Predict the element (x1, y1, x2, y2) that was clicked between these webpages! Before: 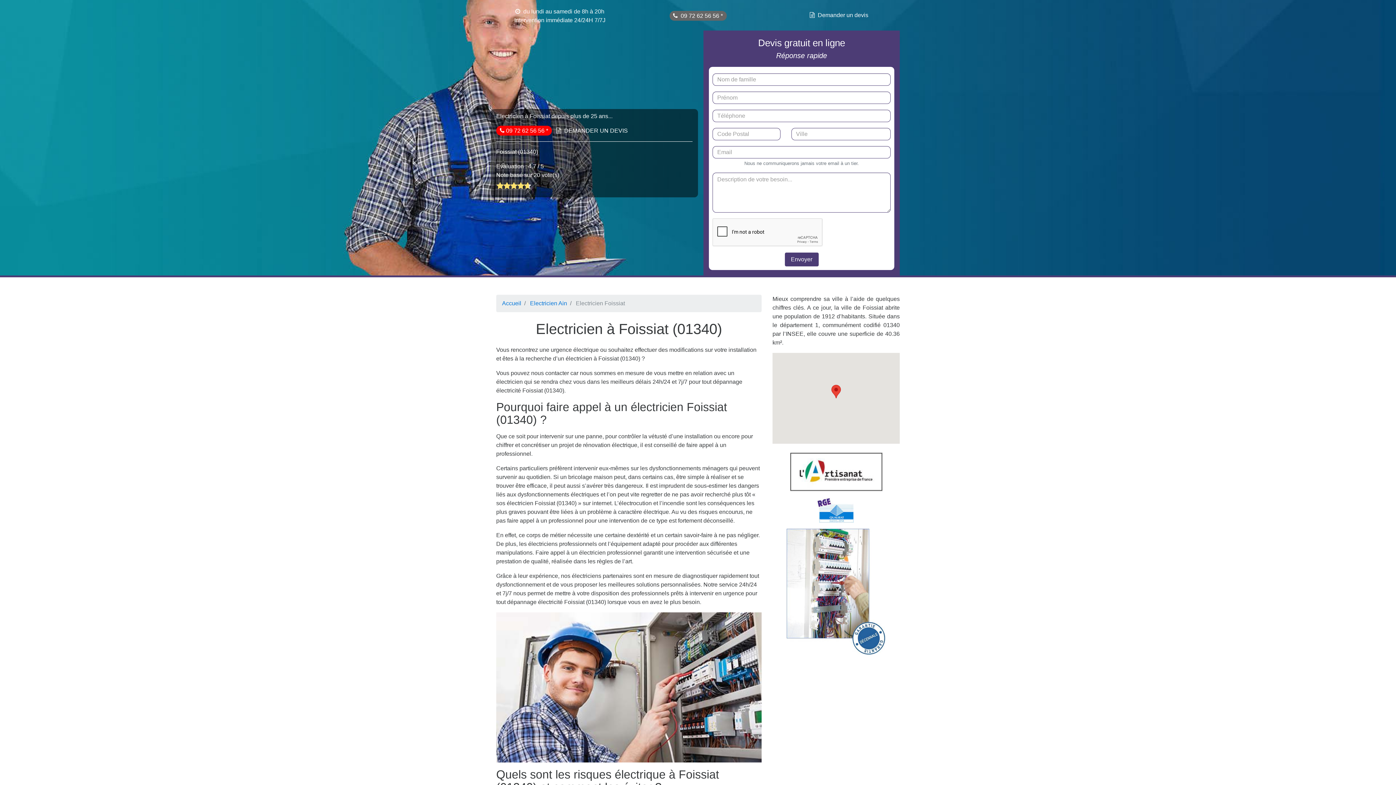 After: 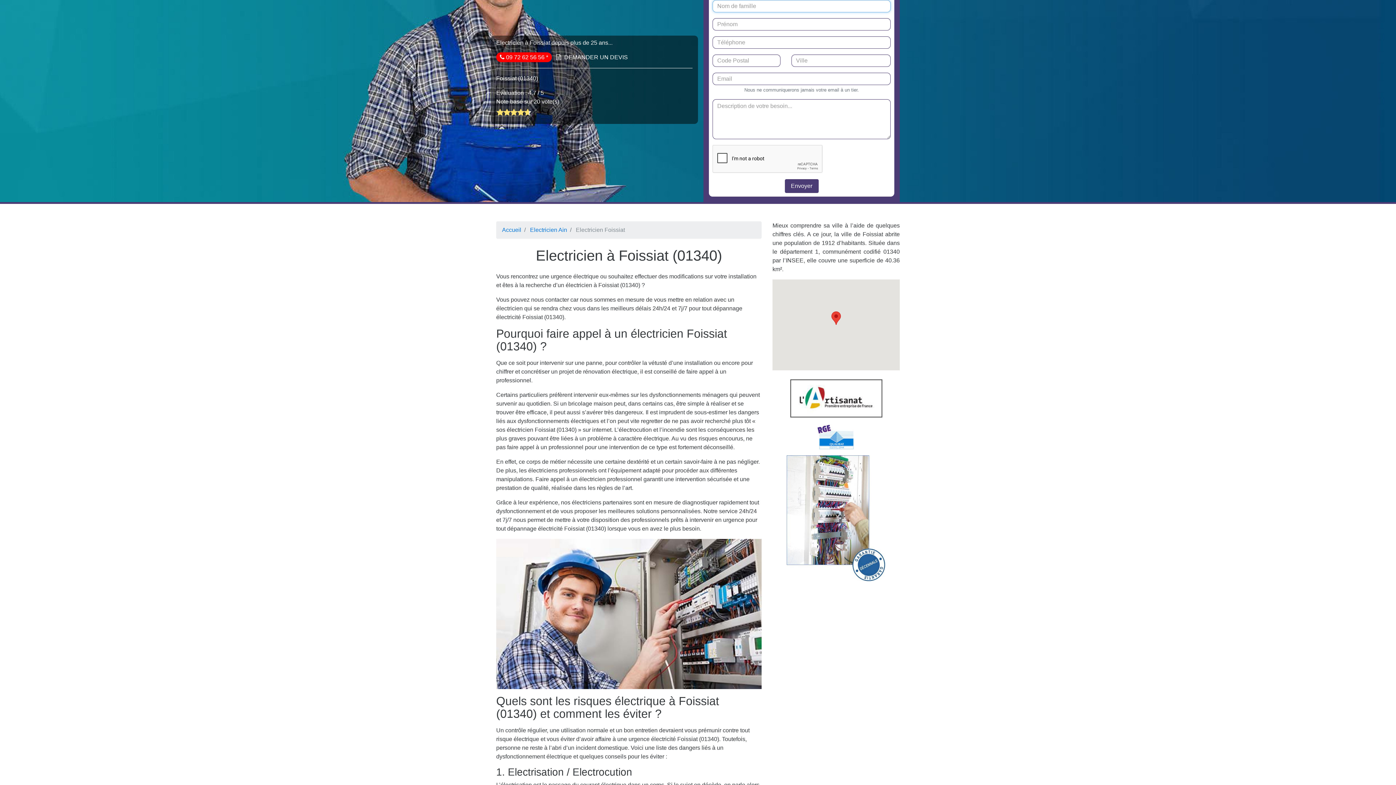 Action: bbox: (818, 12, 868, 18) label: Demander un devis